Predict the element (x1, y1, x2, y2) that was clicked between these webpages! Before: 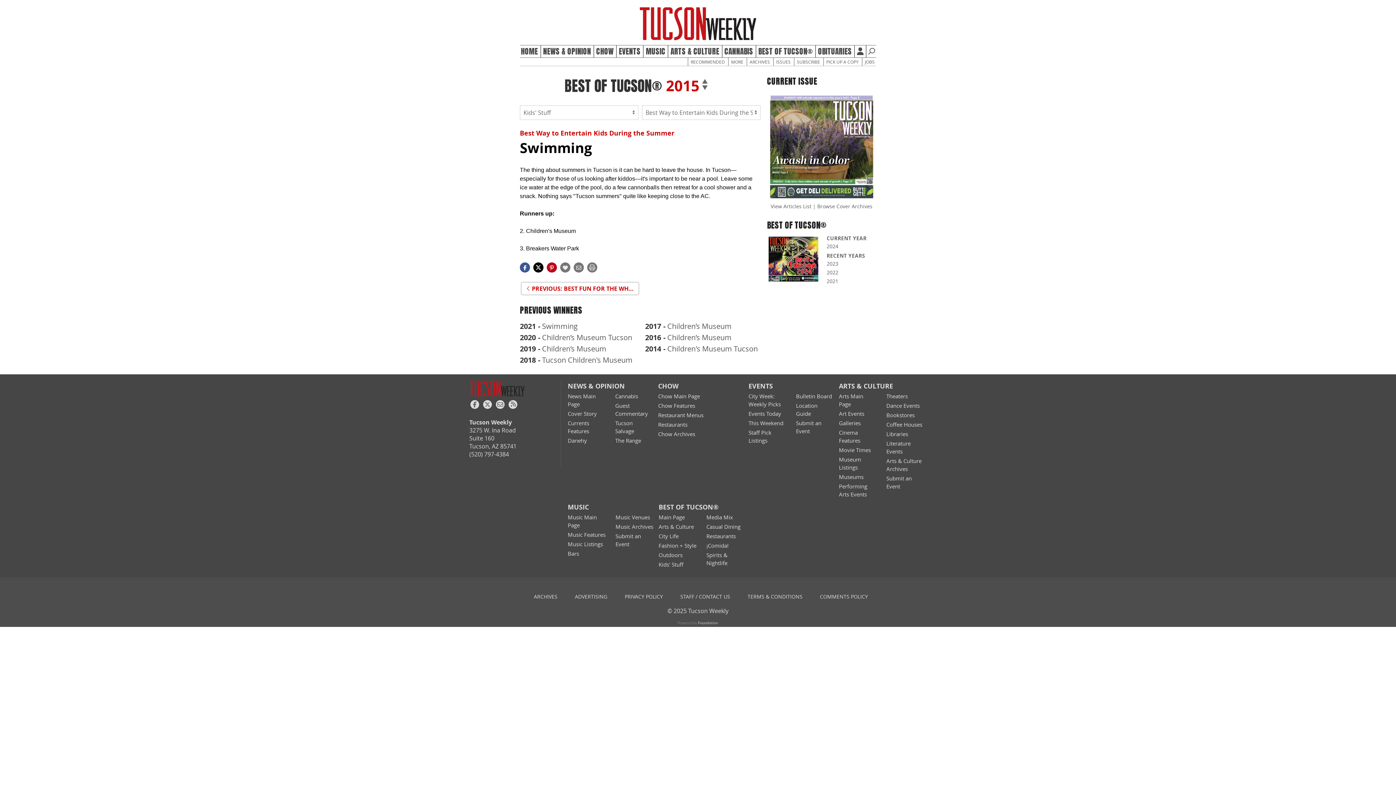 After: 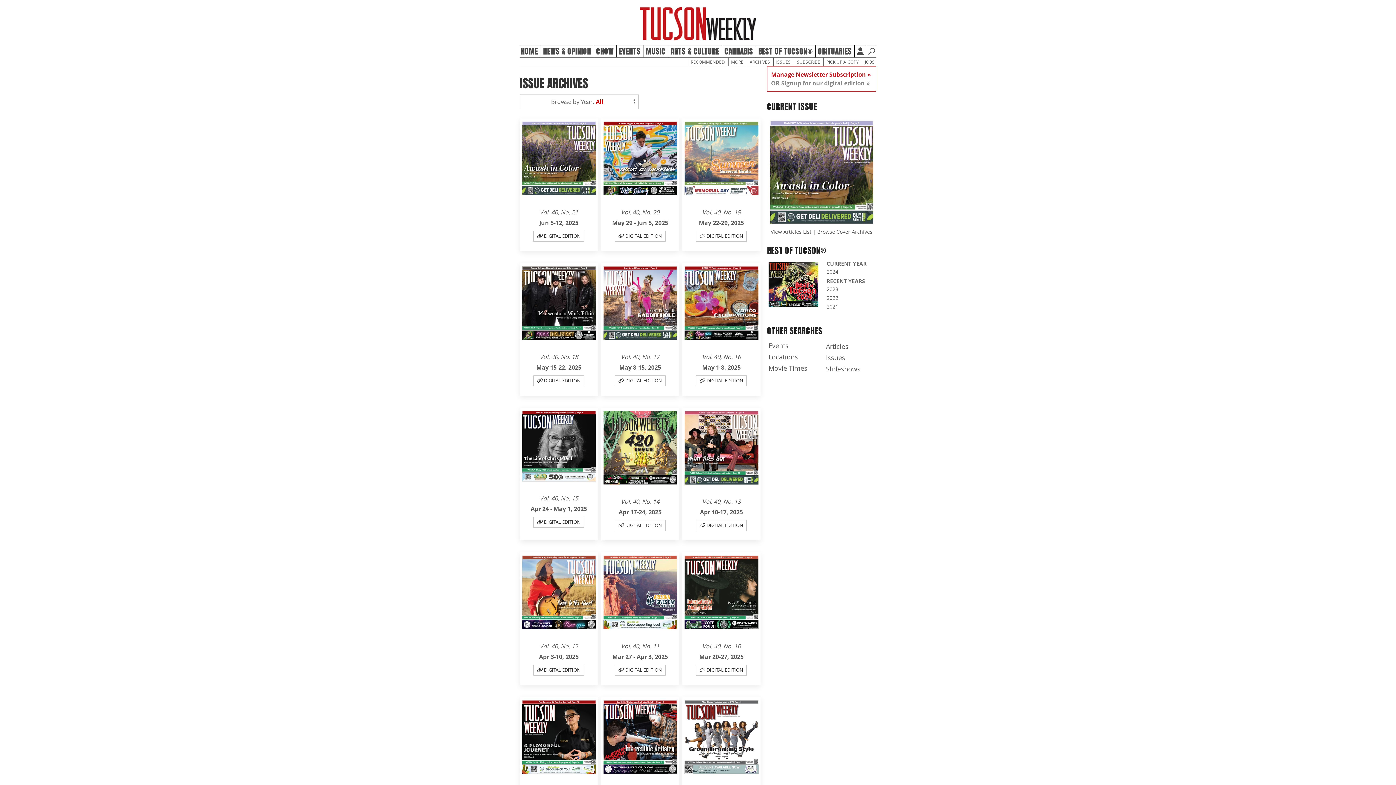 Action: bbox: (817, 202, 872, 209) label: Browse Cover Archives